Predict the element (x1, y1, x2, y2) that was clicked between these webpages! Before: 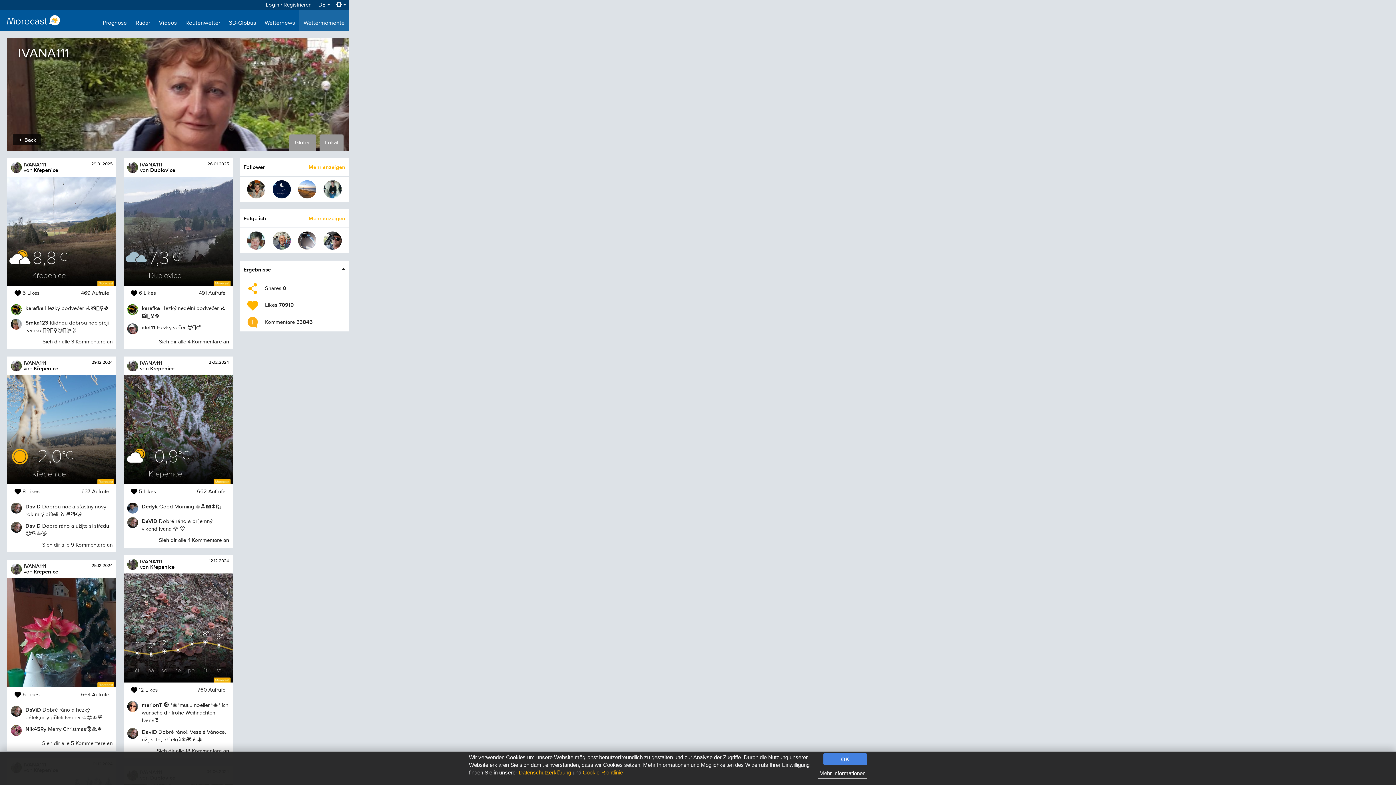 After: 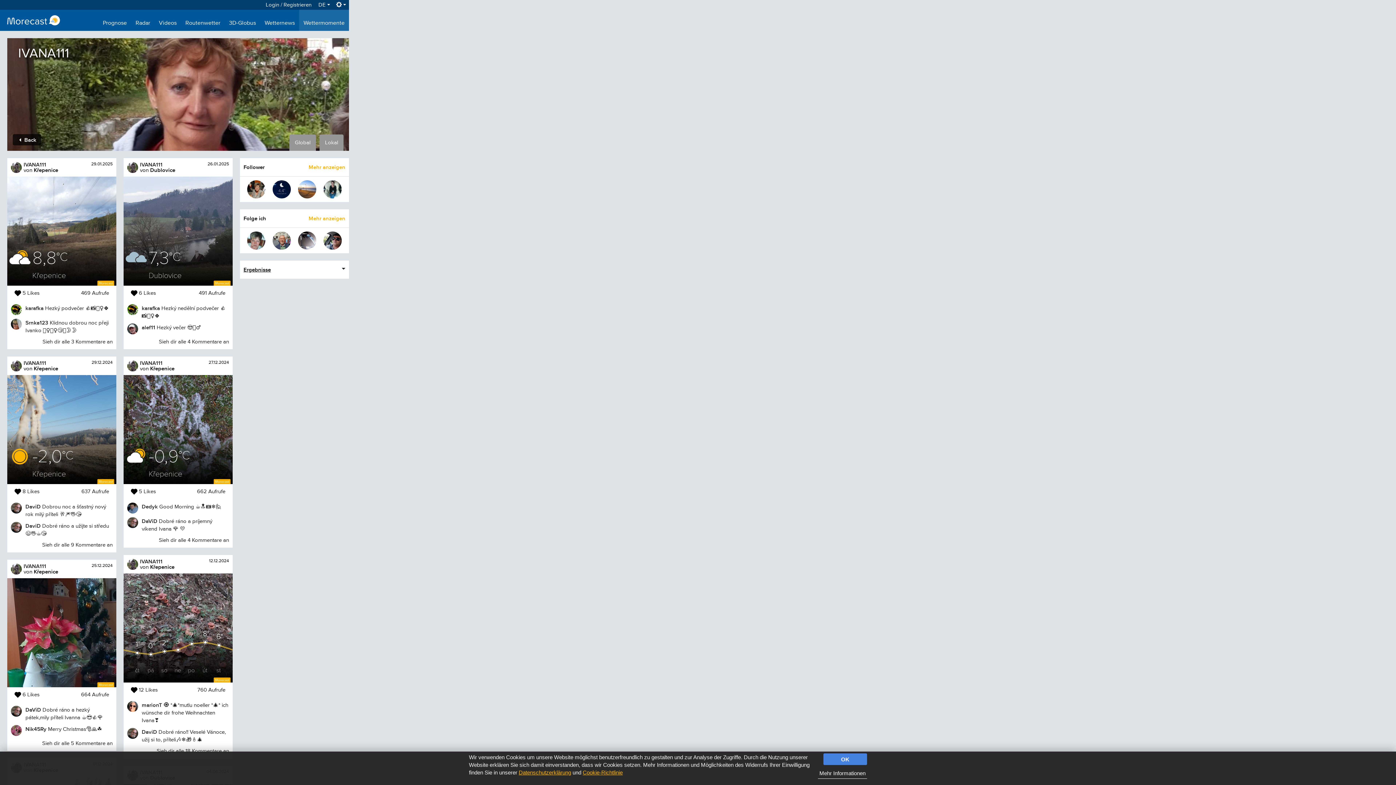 Action: label: Ergebnisse bbox: (240, 260, 349, 279)